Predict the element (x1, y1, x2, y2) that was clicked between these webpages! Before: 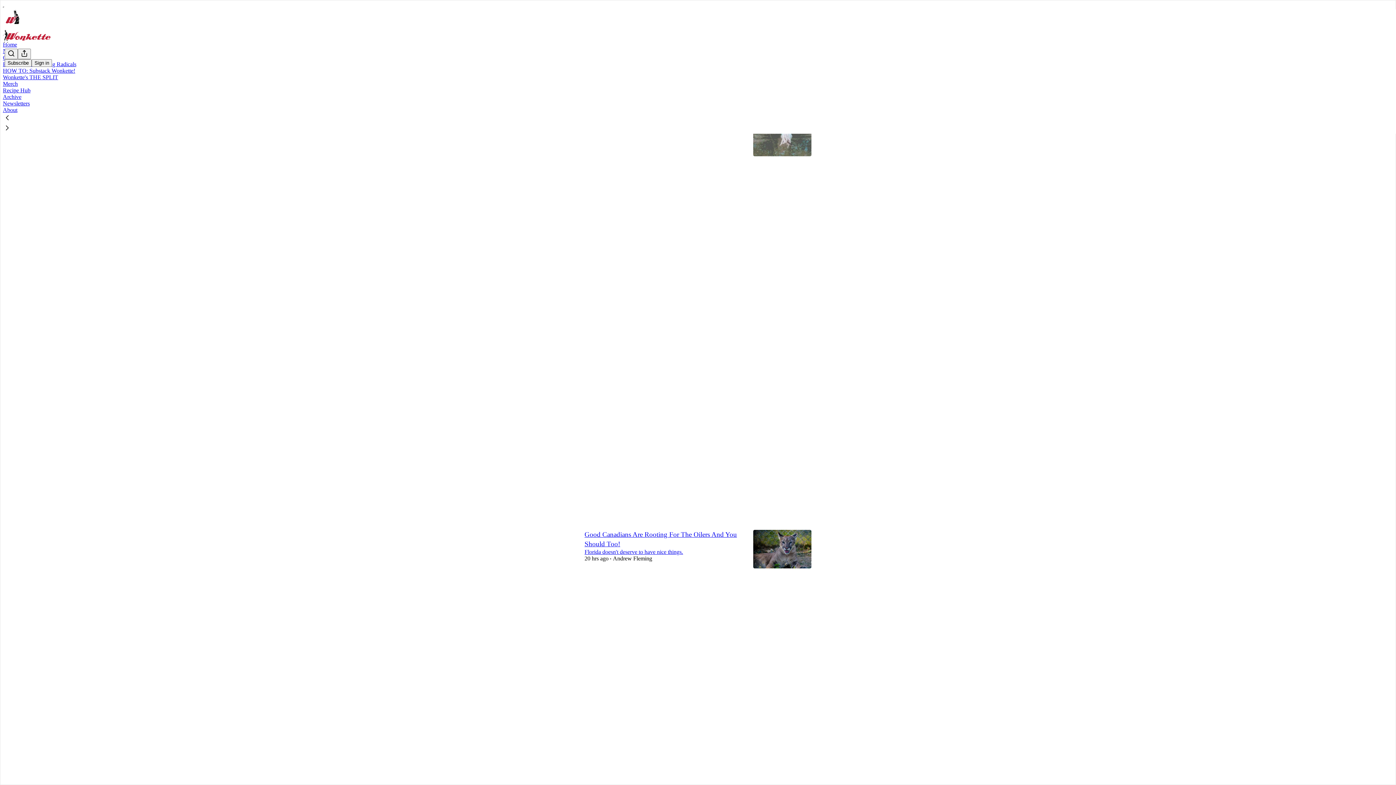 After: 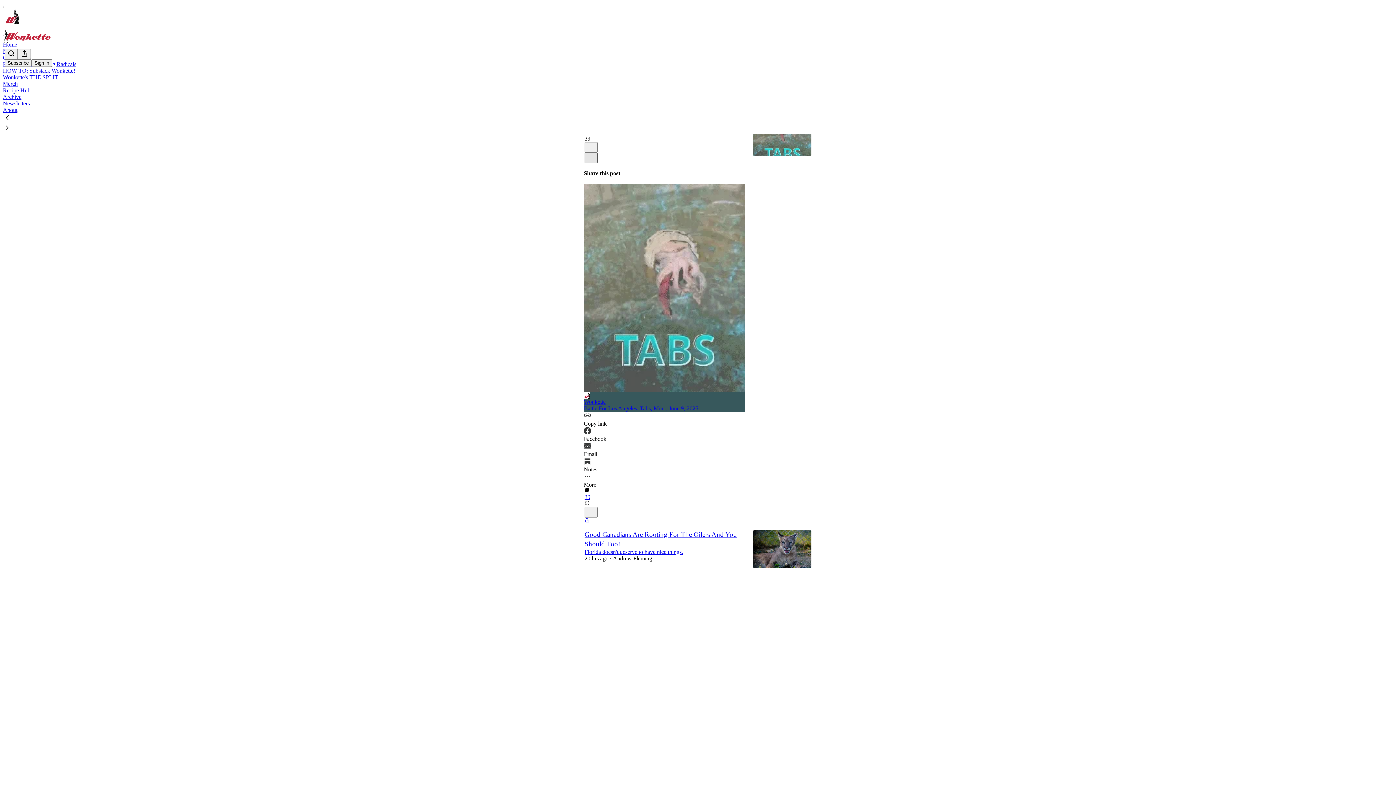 Action: bbox: (584, 152, 597, 163) label: X